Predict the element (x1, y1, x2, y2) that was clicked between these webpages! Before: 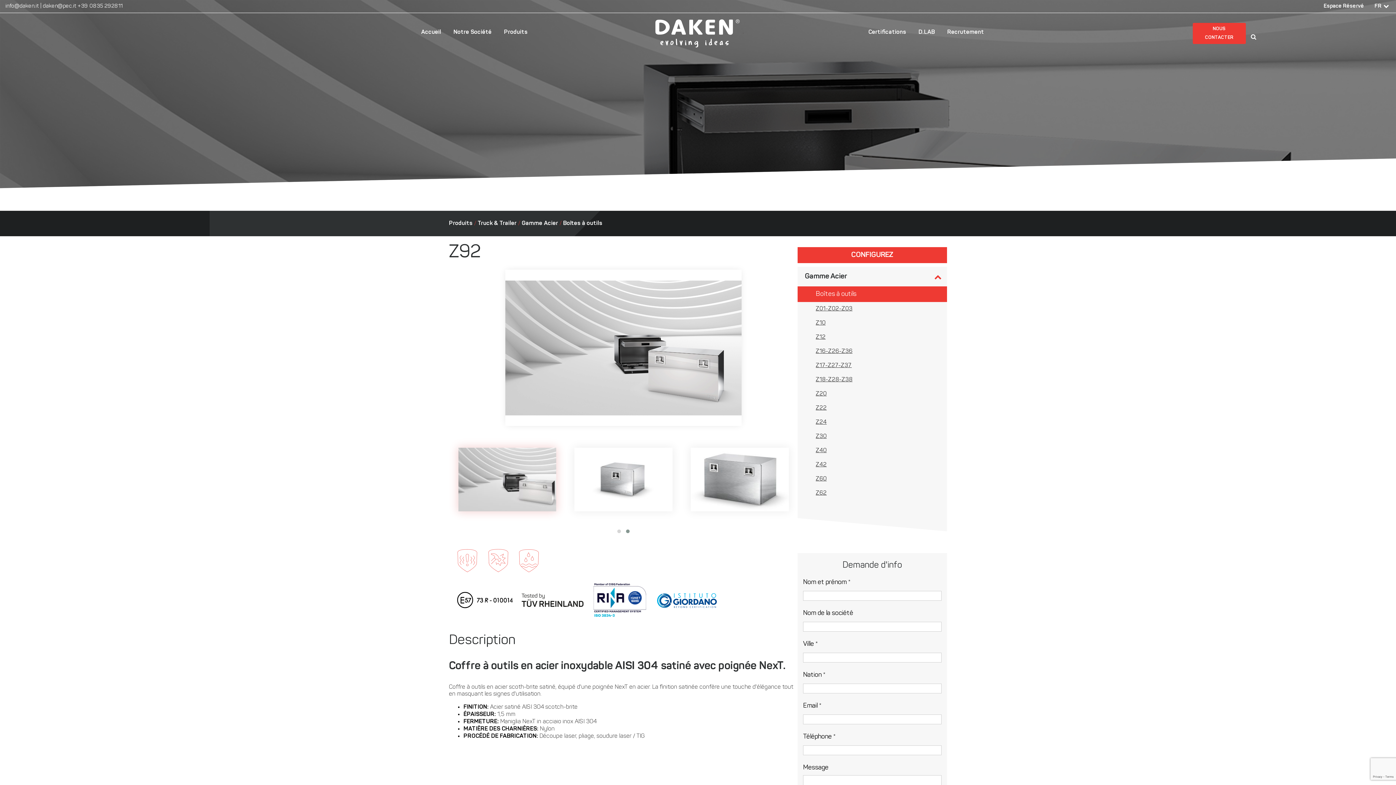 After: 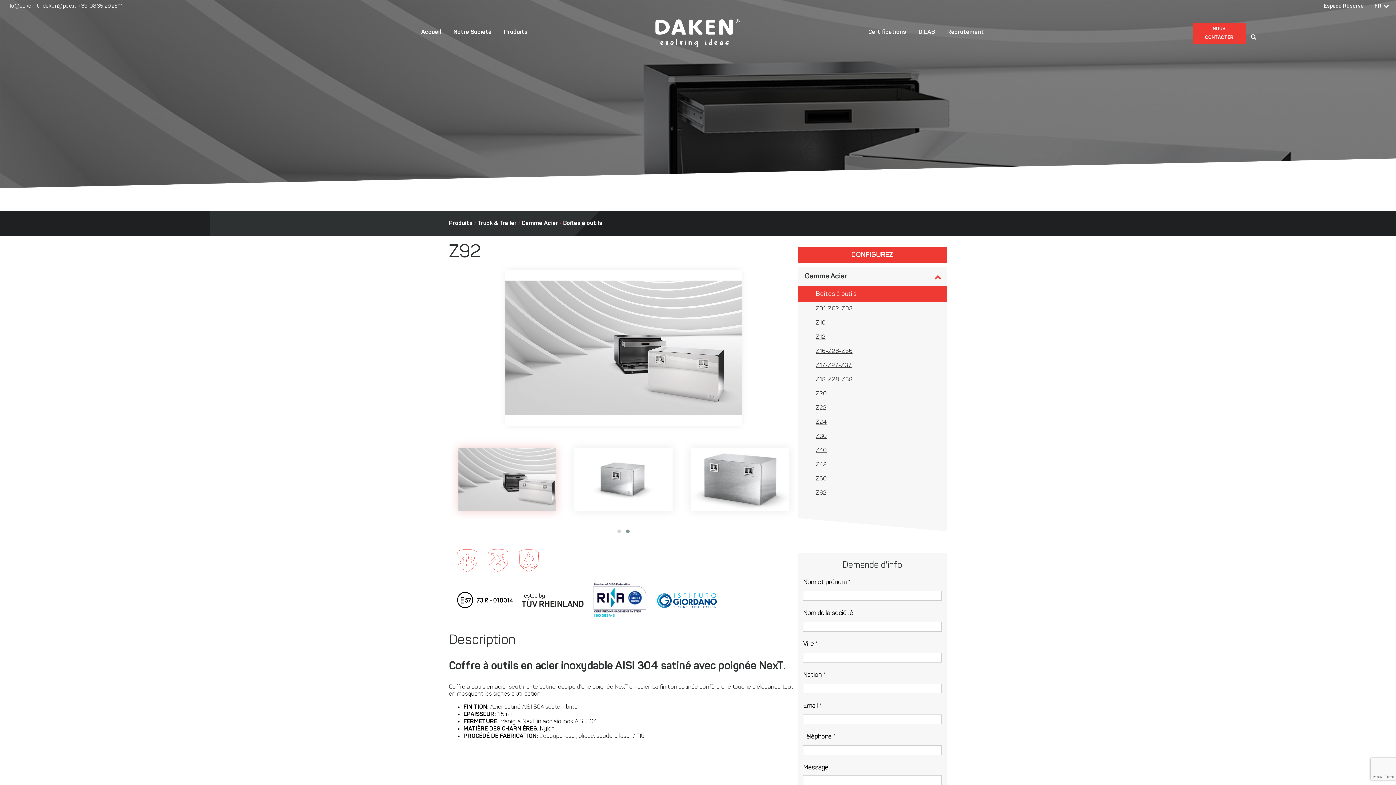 Action: bbox: (77, 3, 122, 9) label: +39 0835 292811